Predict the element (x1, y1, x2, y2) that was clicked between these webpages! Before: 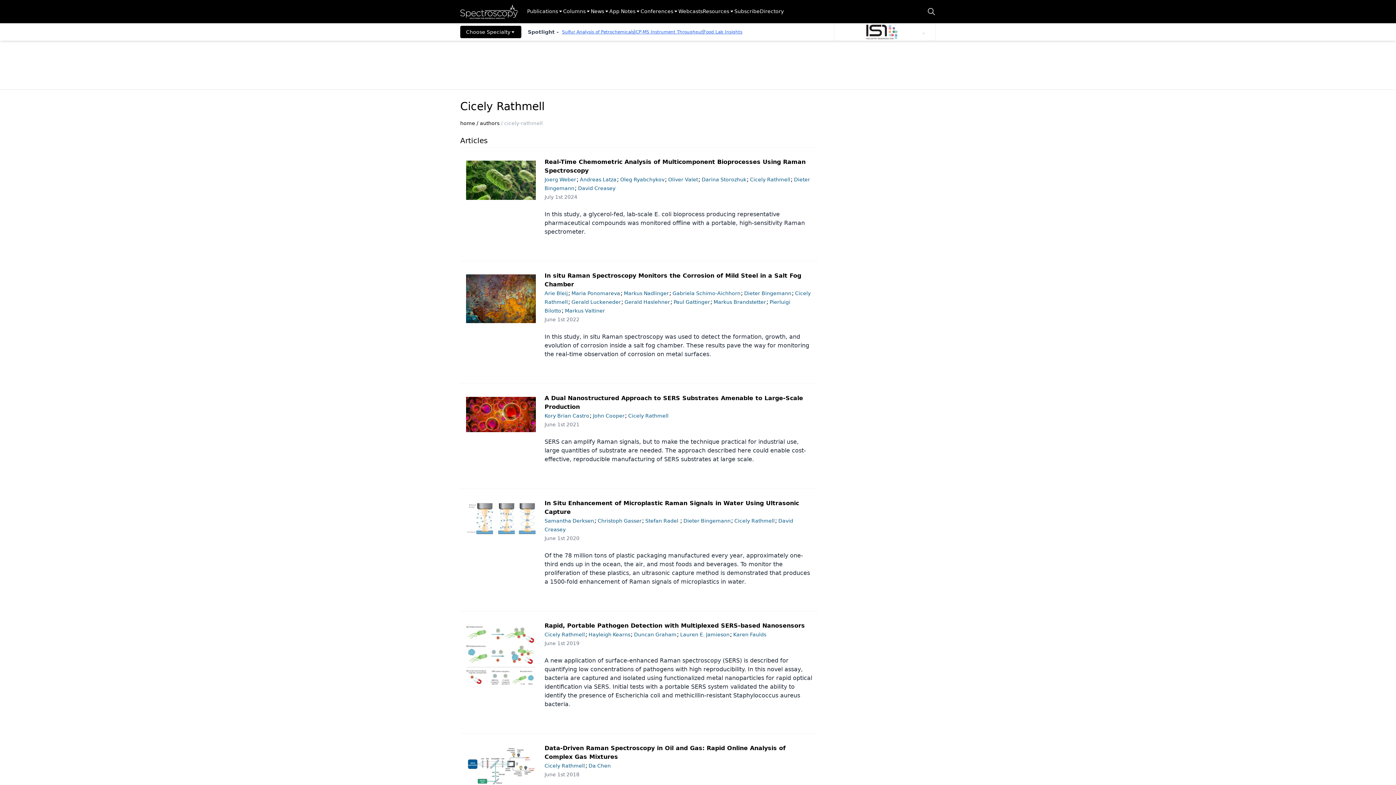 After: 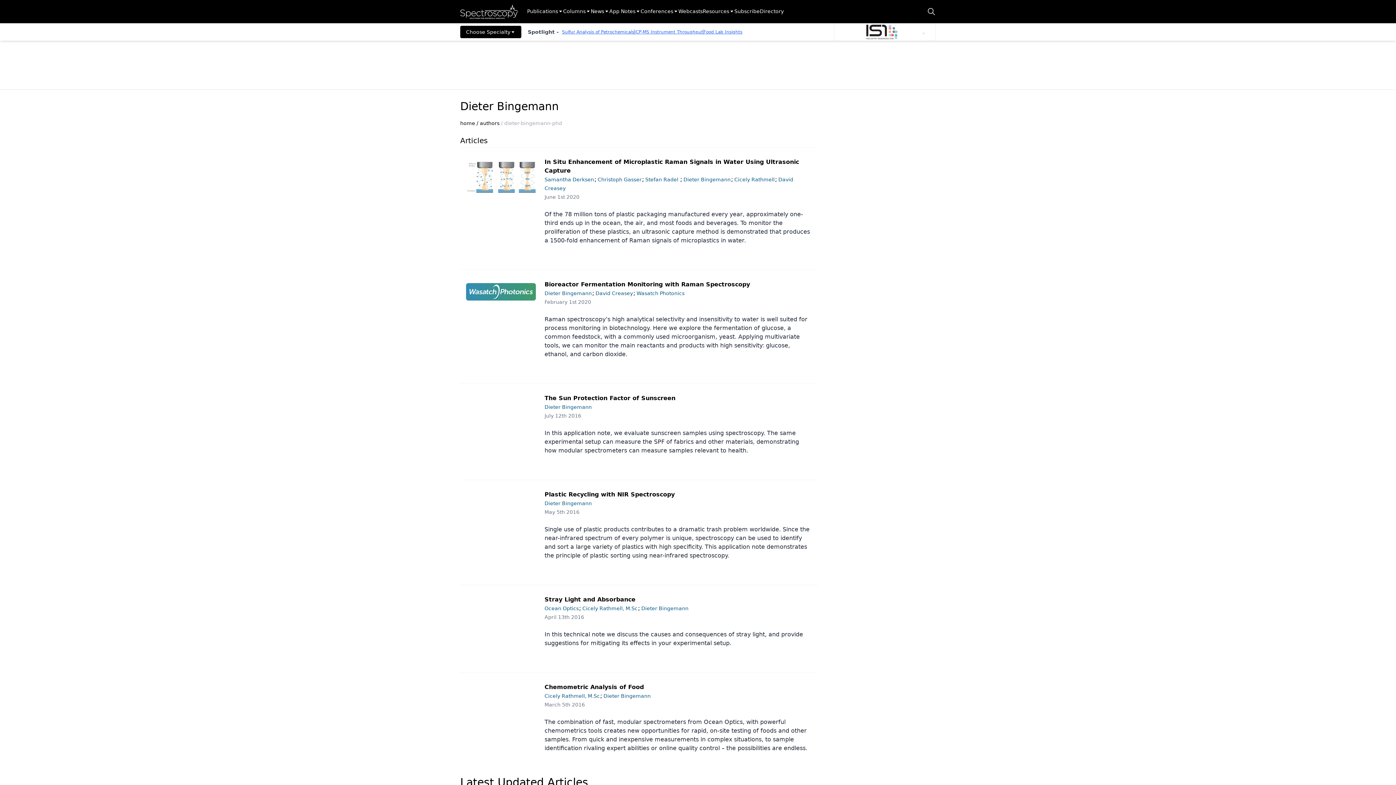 Action: label: Dieter Bingemann bbox: (683, 518, 730, 524)